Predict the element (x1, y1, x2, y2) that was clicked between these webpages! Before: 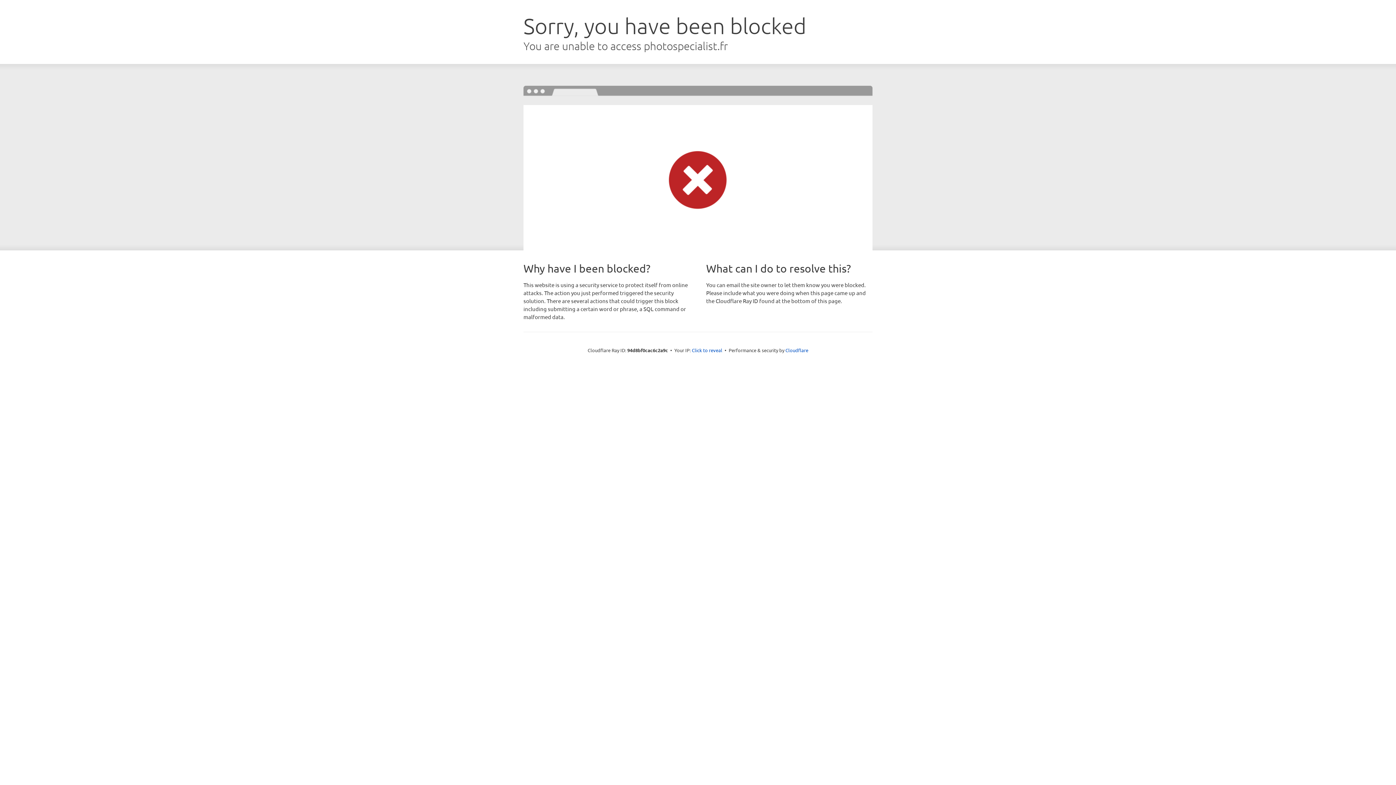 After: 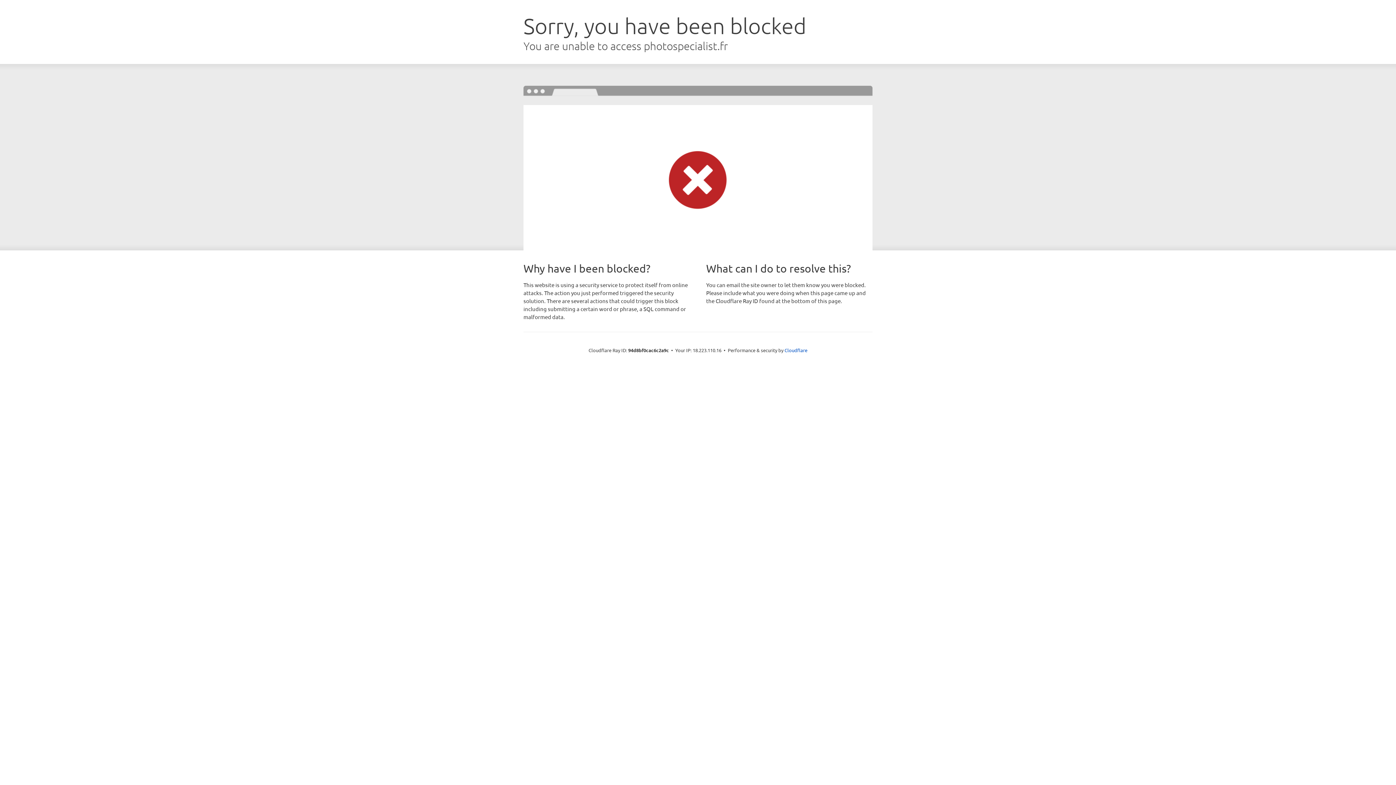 Action: label: Click to reveal bbox: (692, 346, 722, 353)